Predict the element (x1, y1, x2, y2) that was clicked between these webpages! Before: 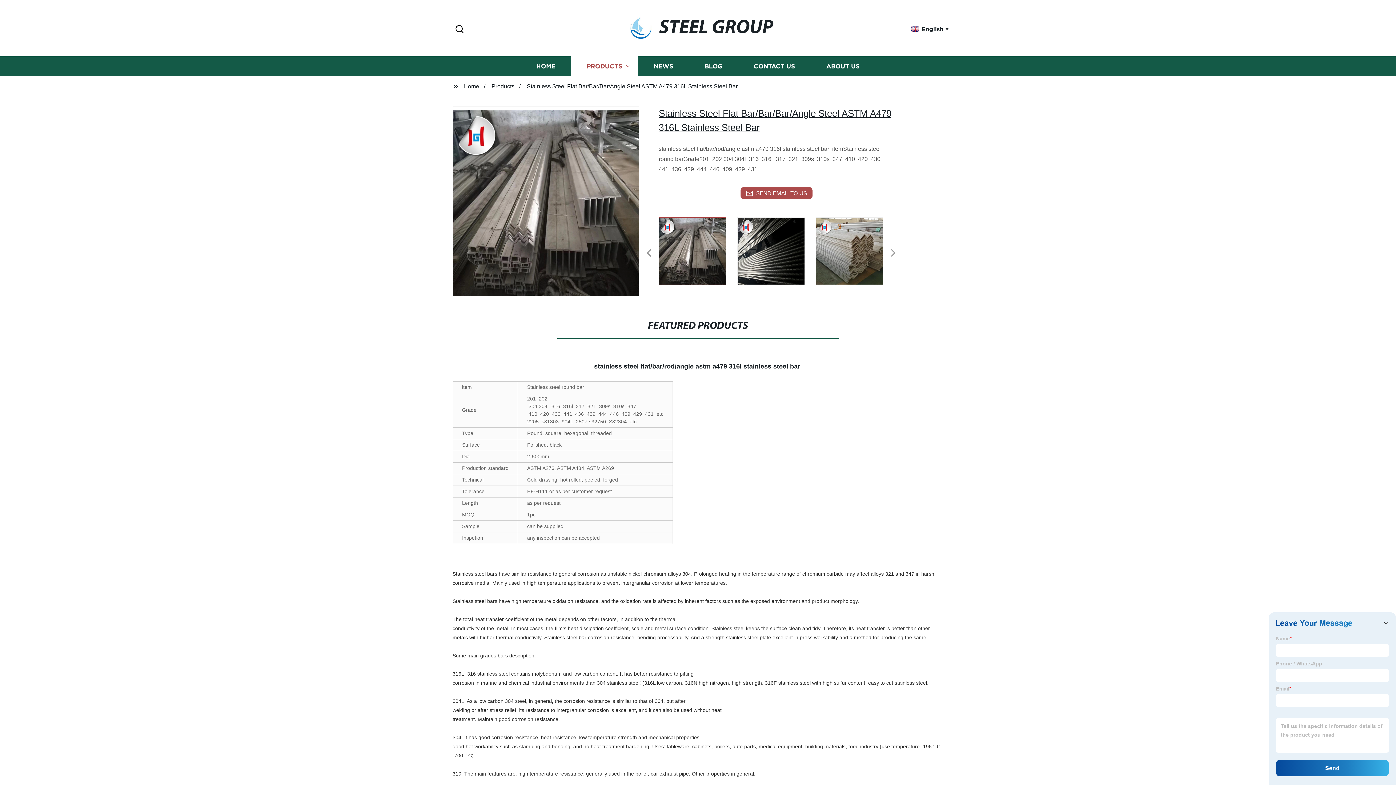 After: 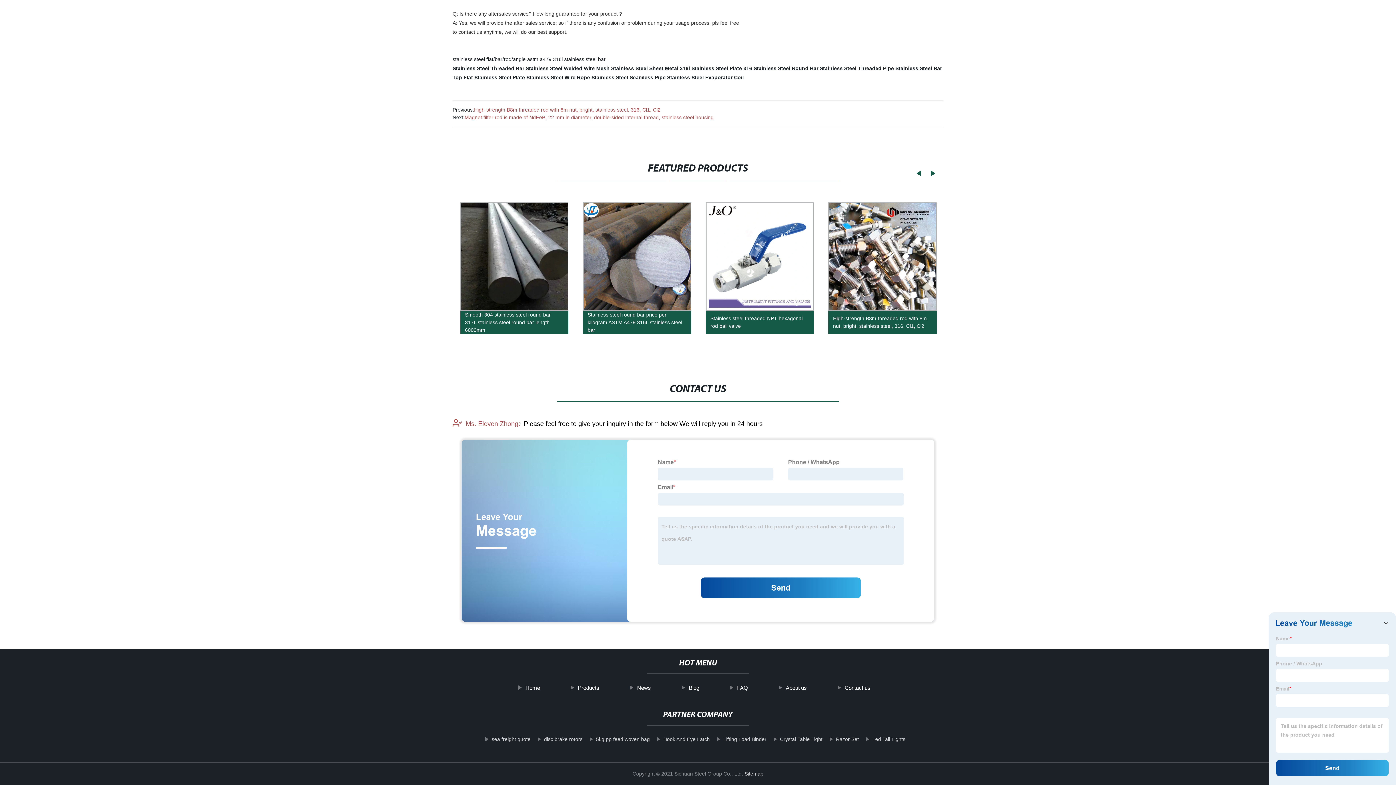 Action: bbox: (740, 187, 812, 199) label: SEND EMAIL TO US